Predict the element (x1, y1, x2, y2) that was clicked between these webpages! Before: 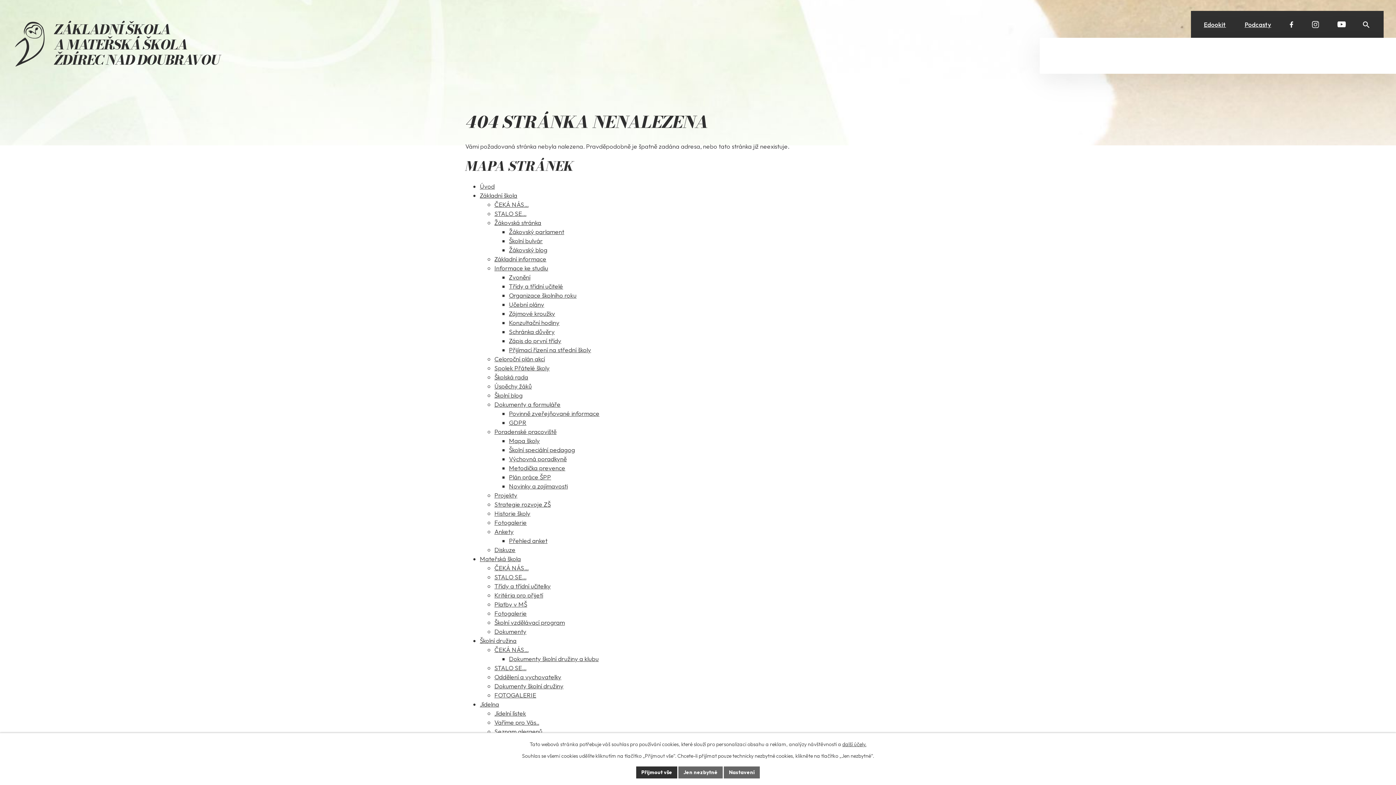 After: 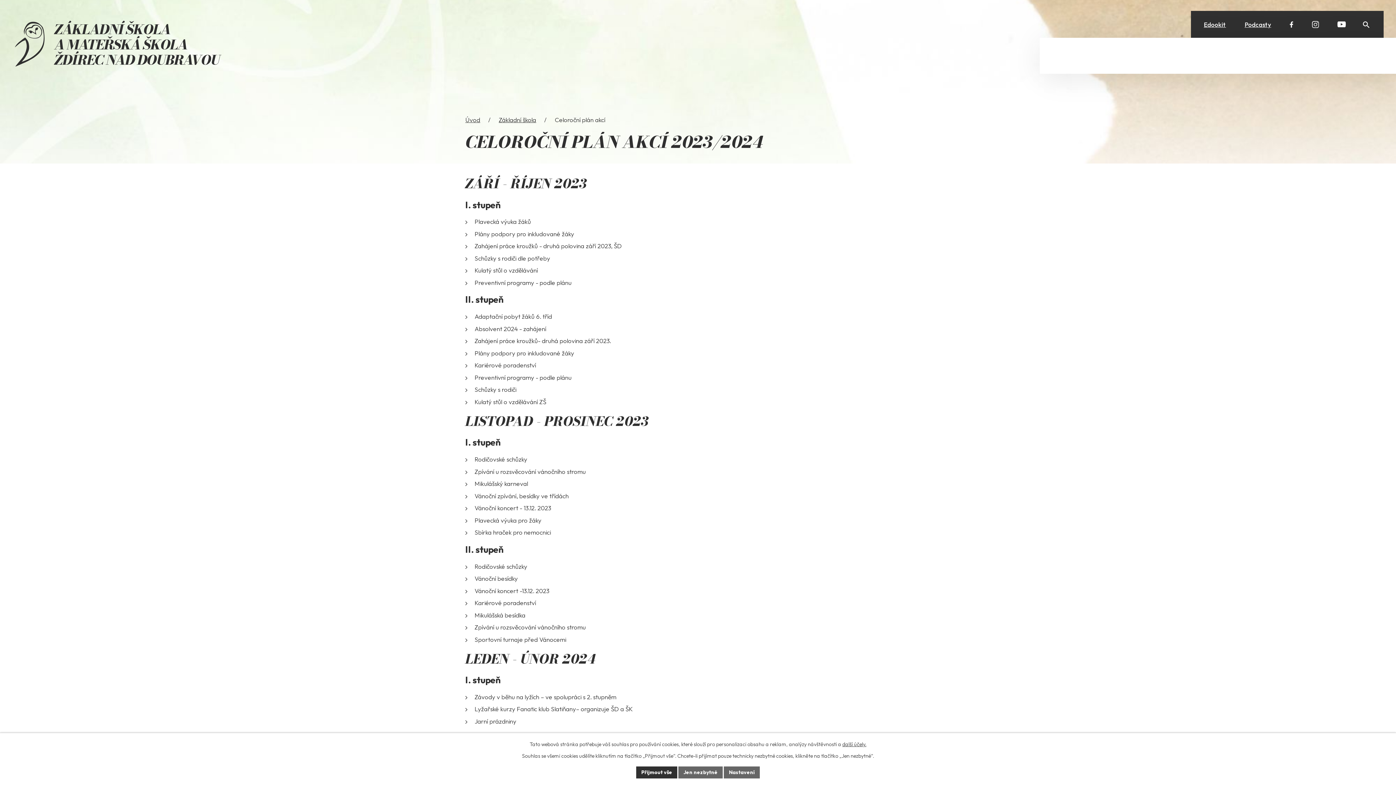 Action: bbox: (494, 355, 545, 362) label: Celoroční plán akcí